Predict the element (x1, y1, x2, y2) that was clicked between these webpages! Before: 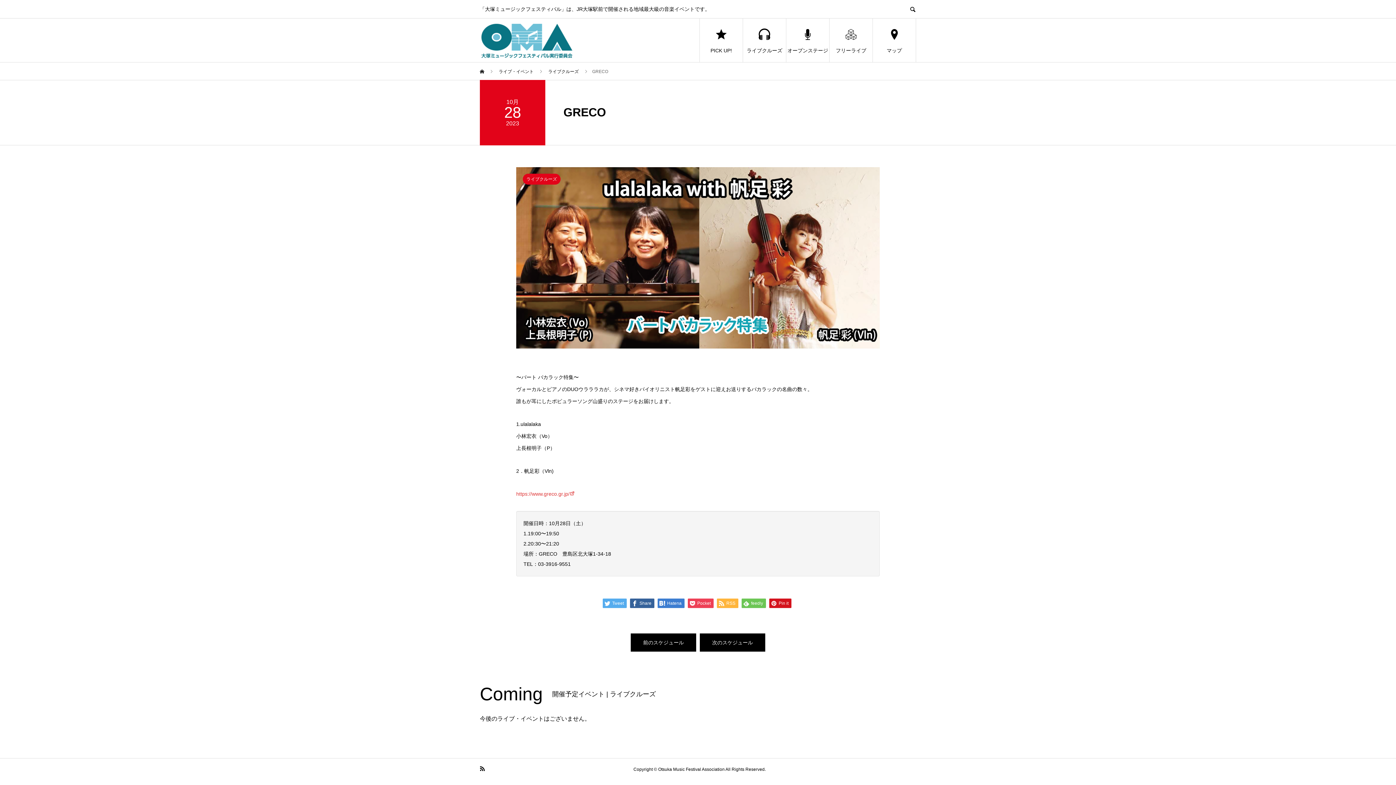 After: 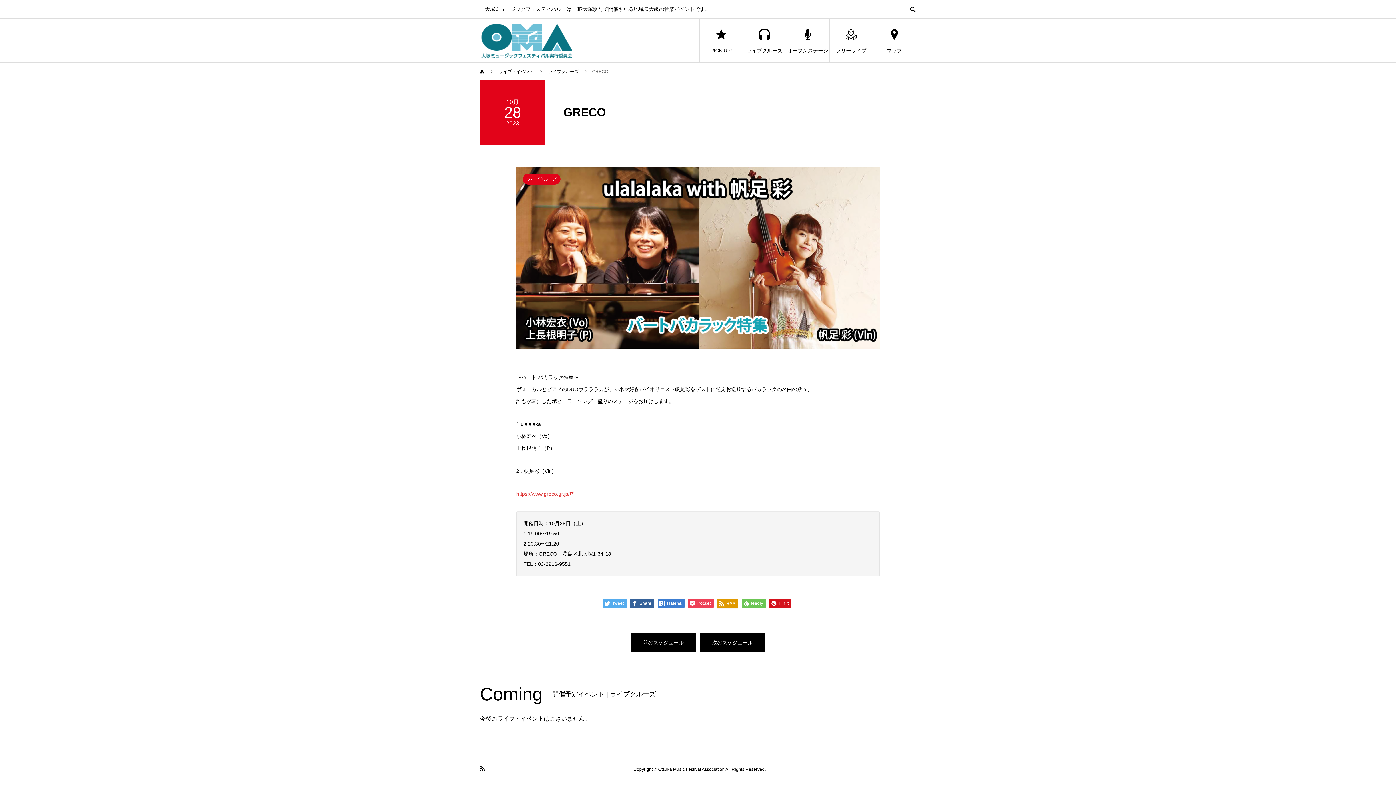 Action: bbox: (717, 598, 738, 608) label:  RSS